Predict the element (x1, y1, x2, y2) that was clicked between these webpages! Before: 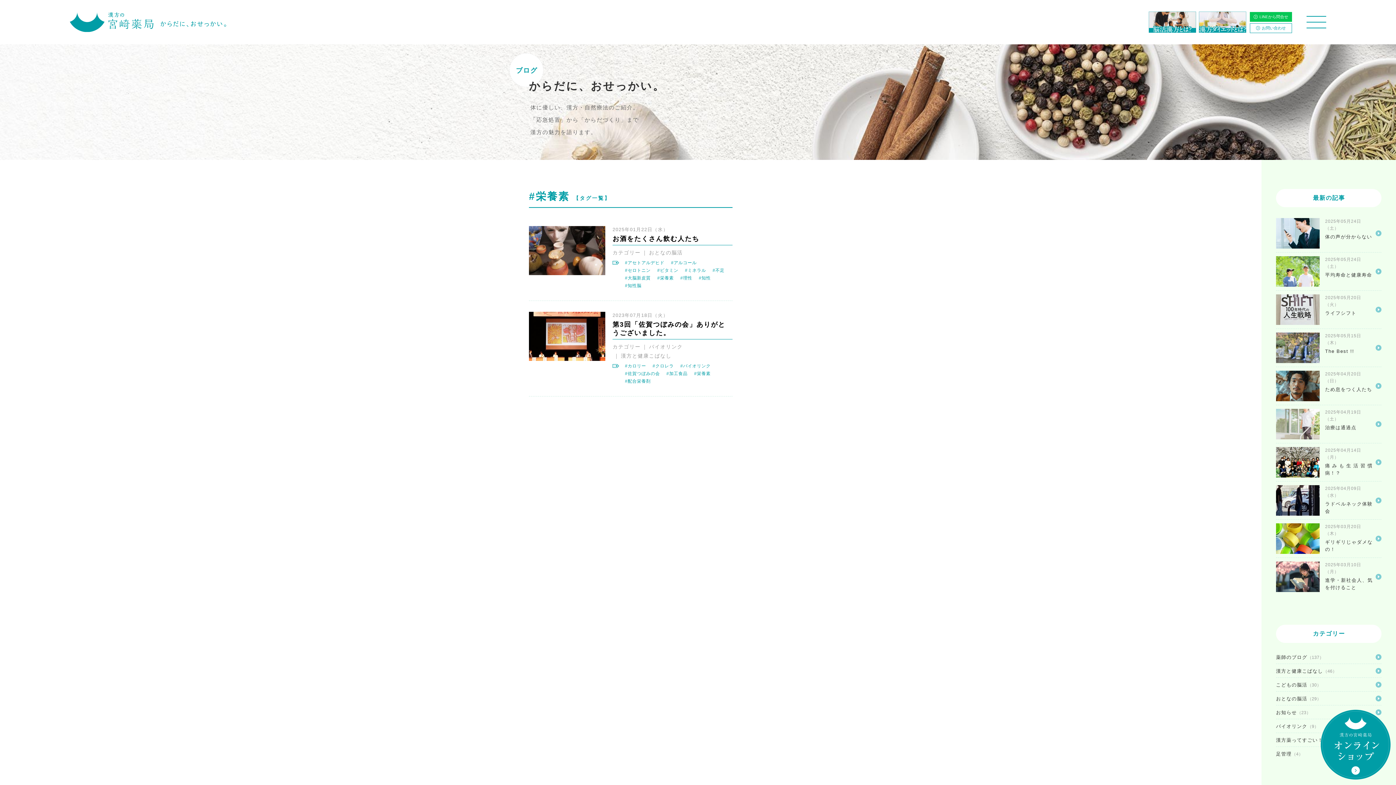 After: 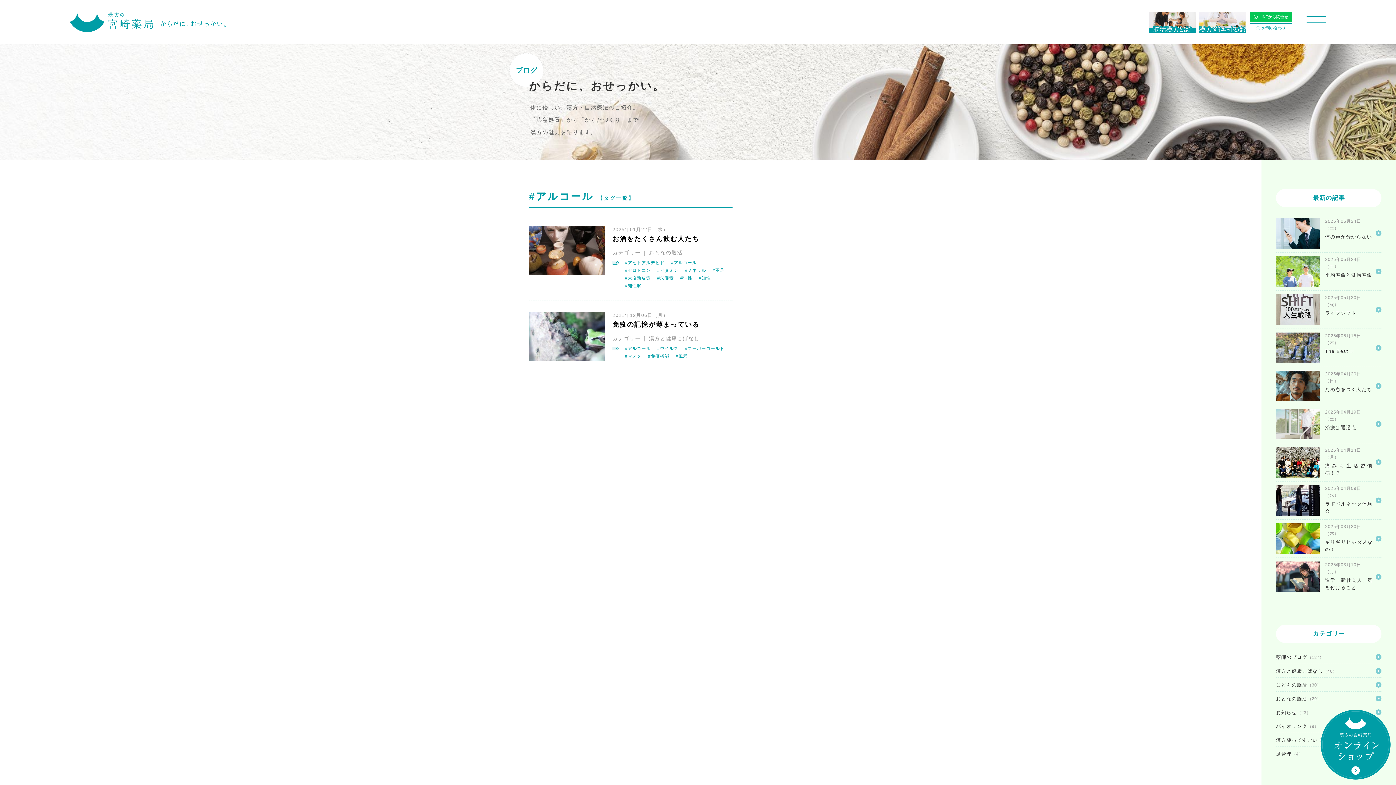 Action: bbox: (671, 260, 696, 265) label: #アルコール